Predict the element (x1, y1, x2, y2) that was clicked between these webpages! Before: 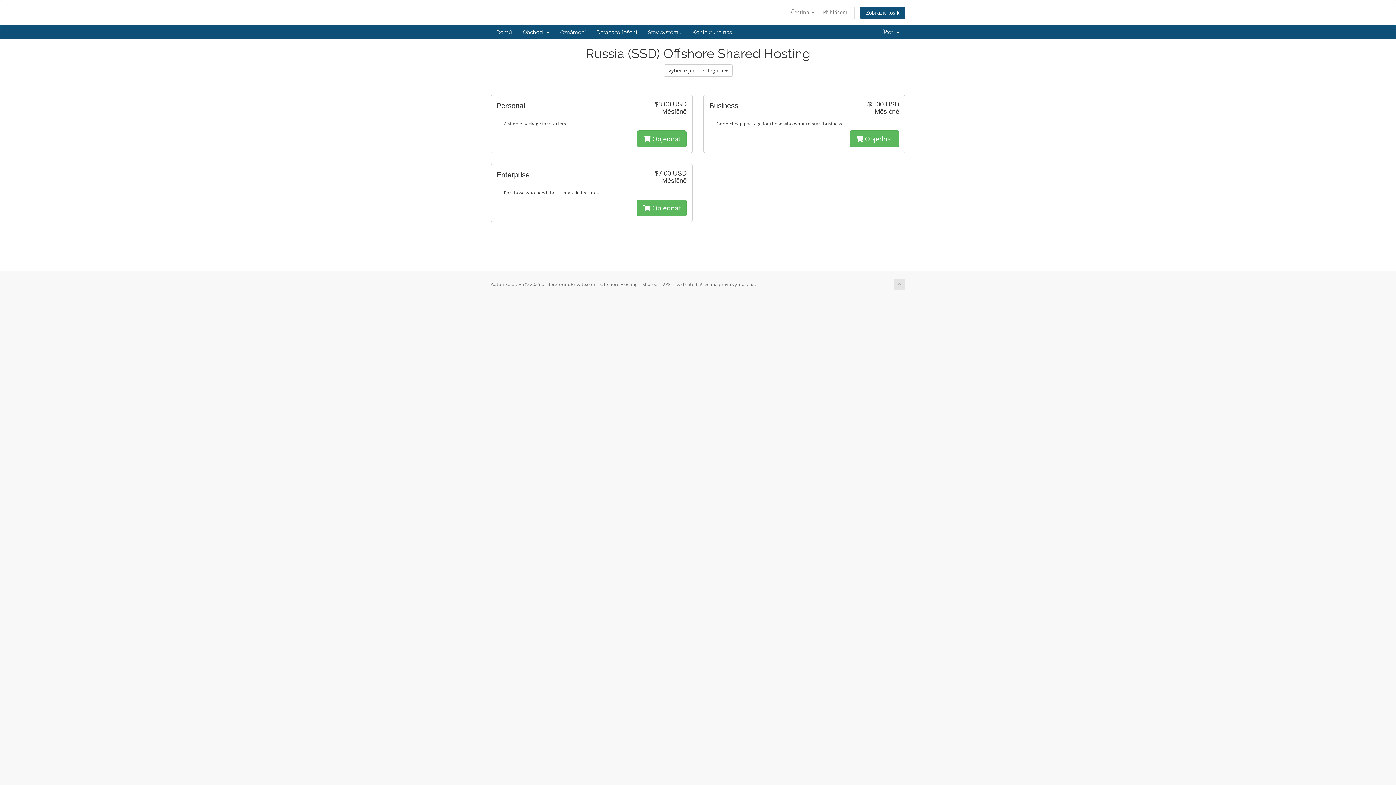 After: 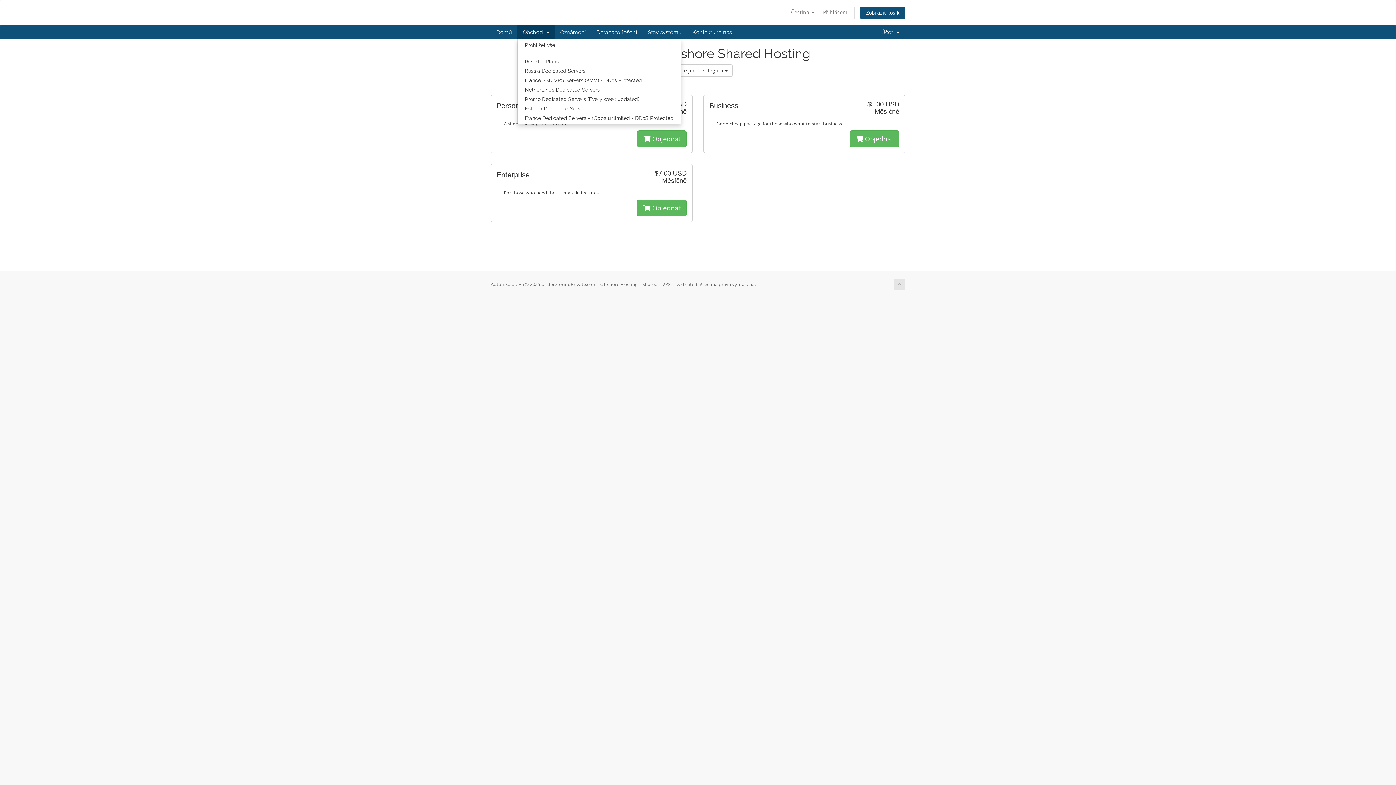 Action: label: Obchod   bbox: (517, 25, 554, 39)